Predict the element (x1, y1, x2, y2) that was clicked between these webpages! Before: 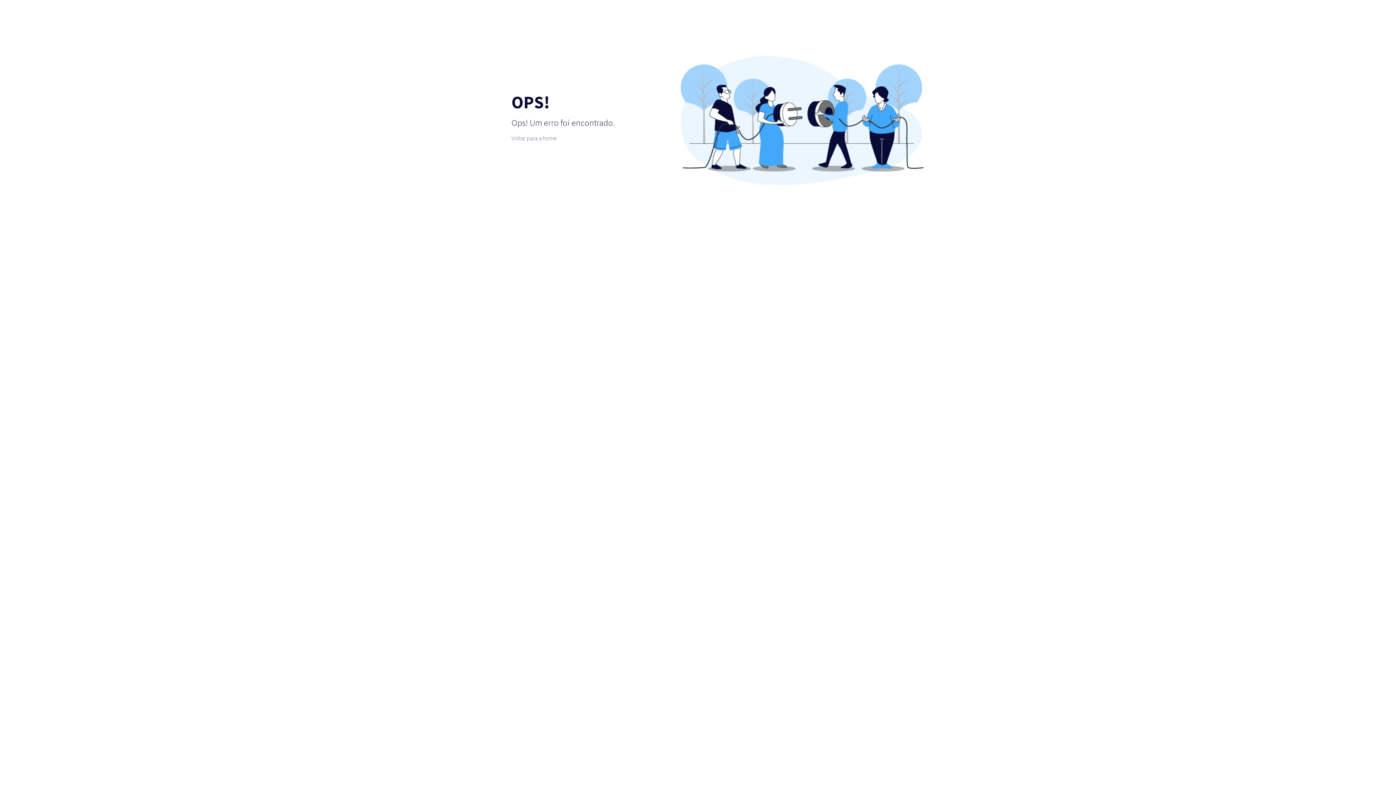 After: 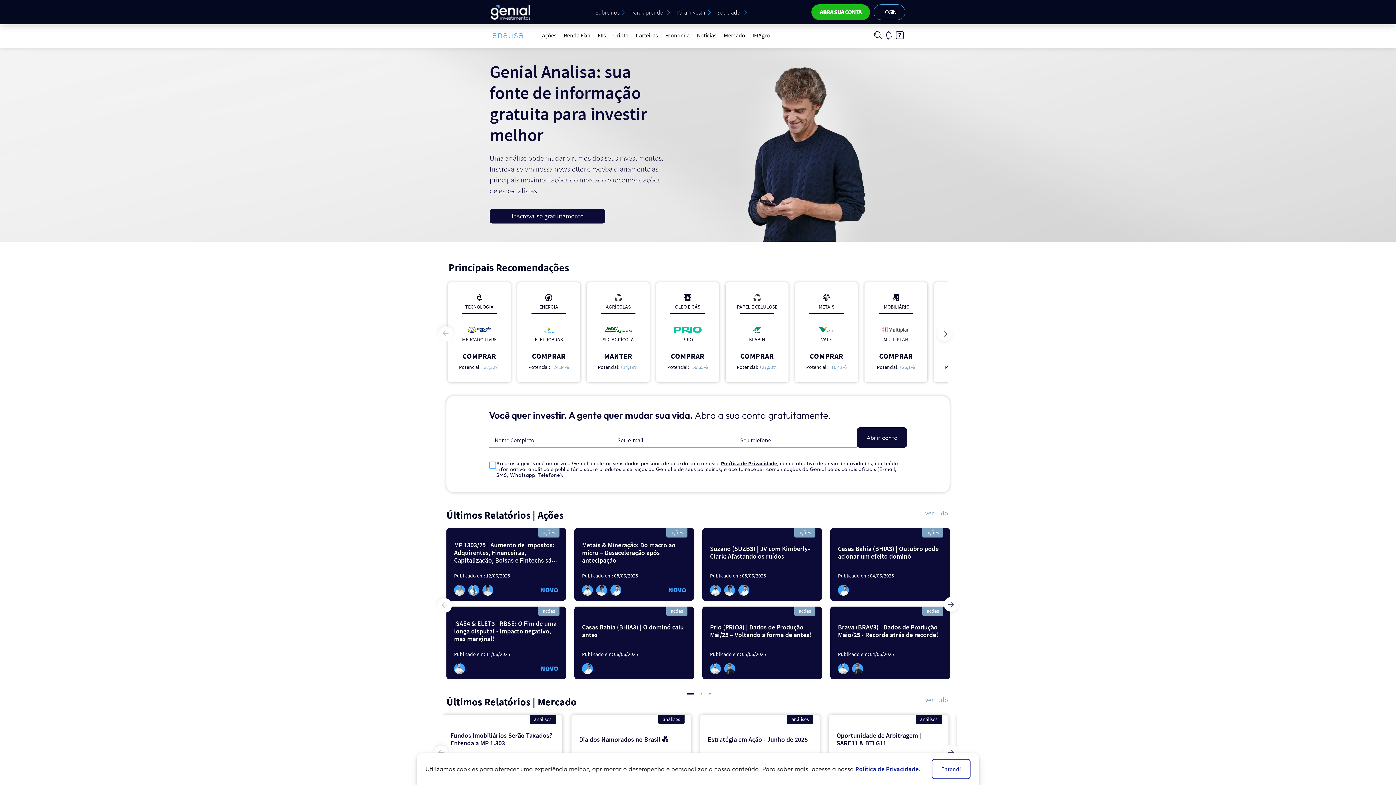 Action: bbox: (511, 134, 884, 141) label: Voltar para a home